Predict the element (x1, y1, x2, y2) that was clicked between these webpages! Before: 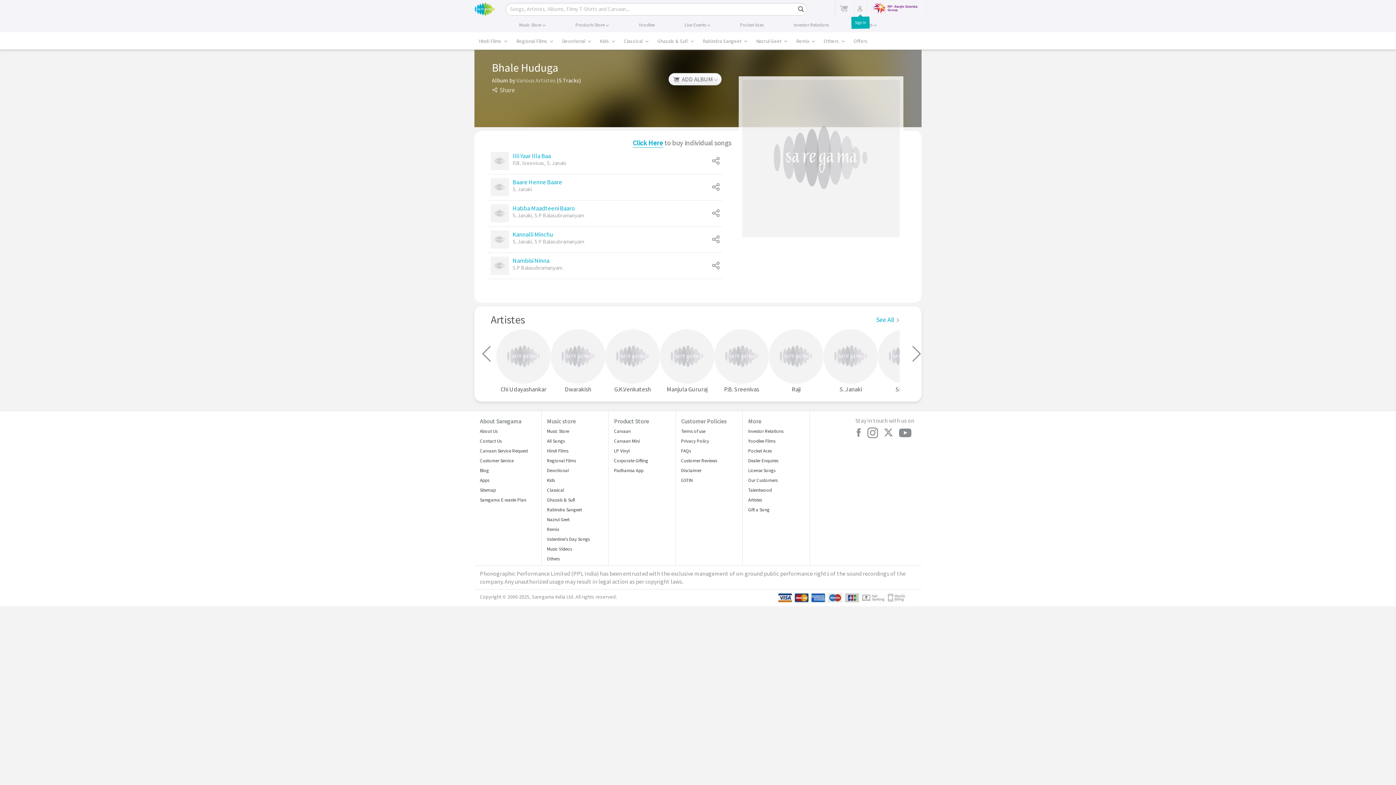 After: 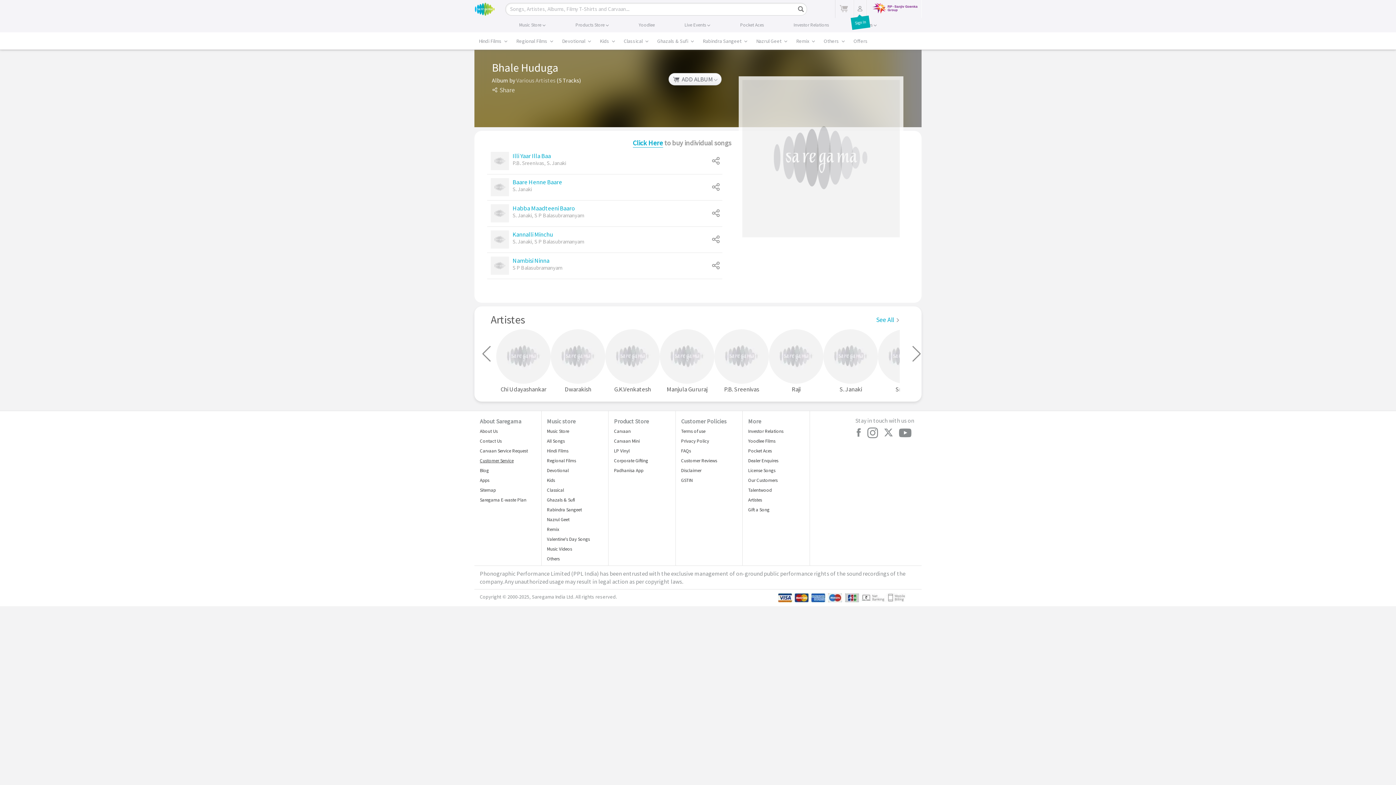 Action: label: Customer Service bbox: (480, 457, 513, 464)